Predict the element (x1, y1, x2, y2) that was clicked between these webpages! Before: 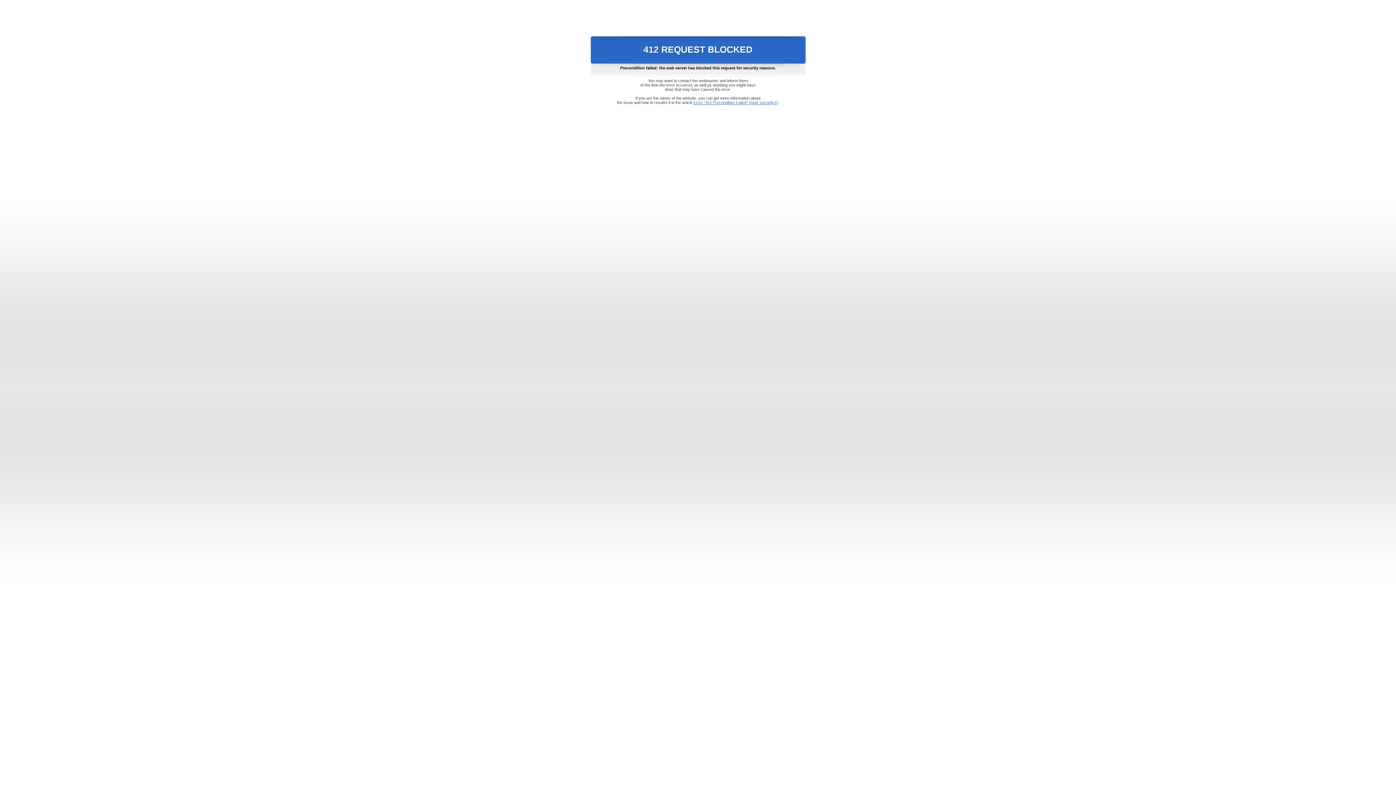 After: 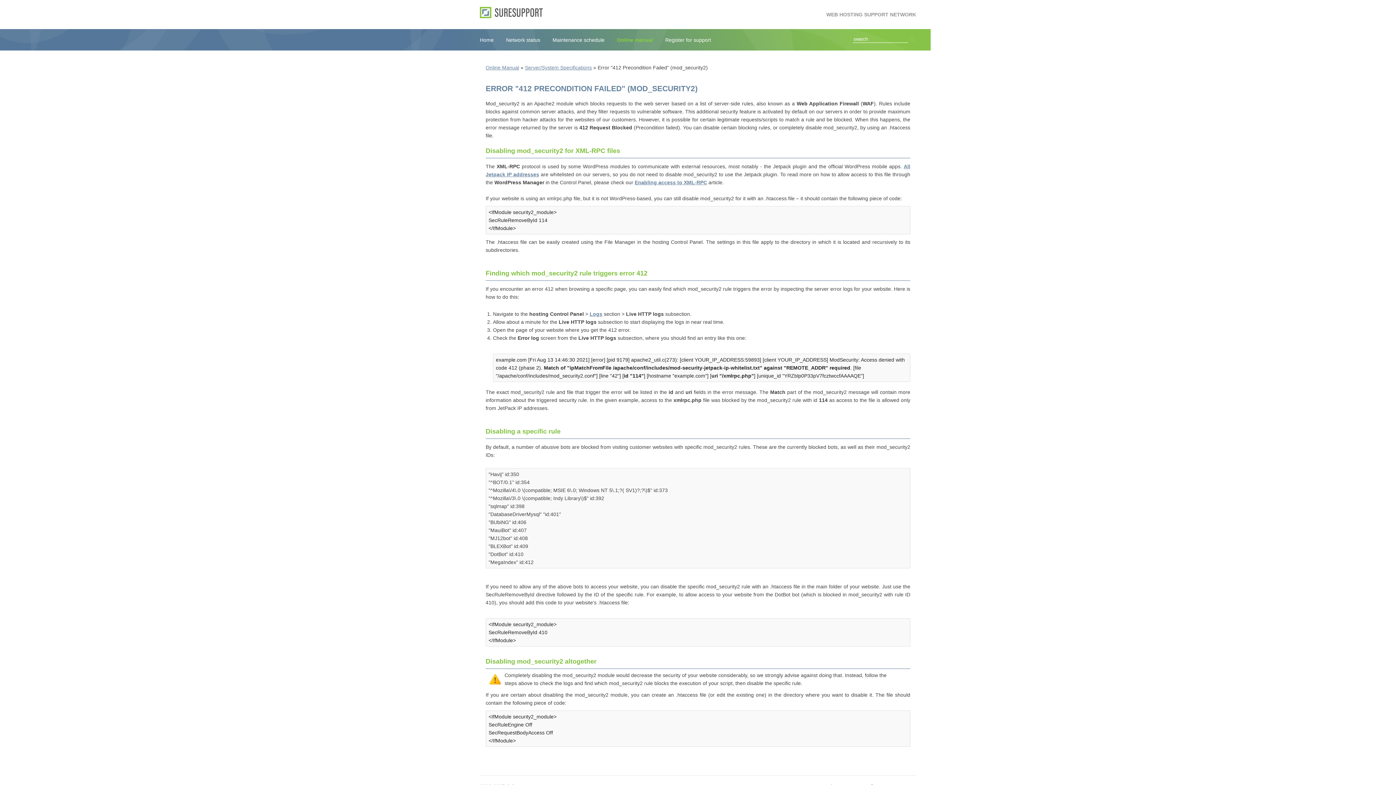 Action: bbox: (693, 100, 778, 104) label: Error "412 Precondition Failed" (mod_security2)